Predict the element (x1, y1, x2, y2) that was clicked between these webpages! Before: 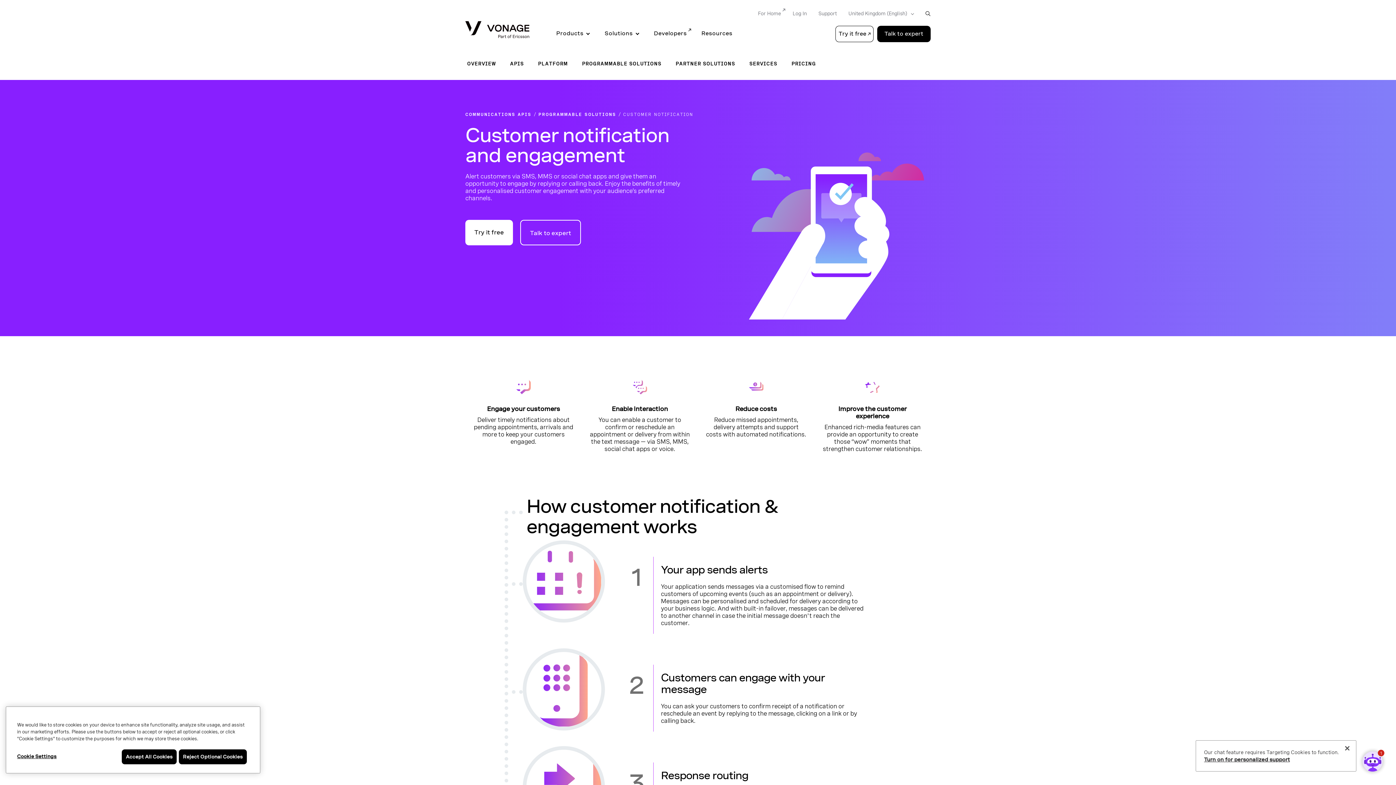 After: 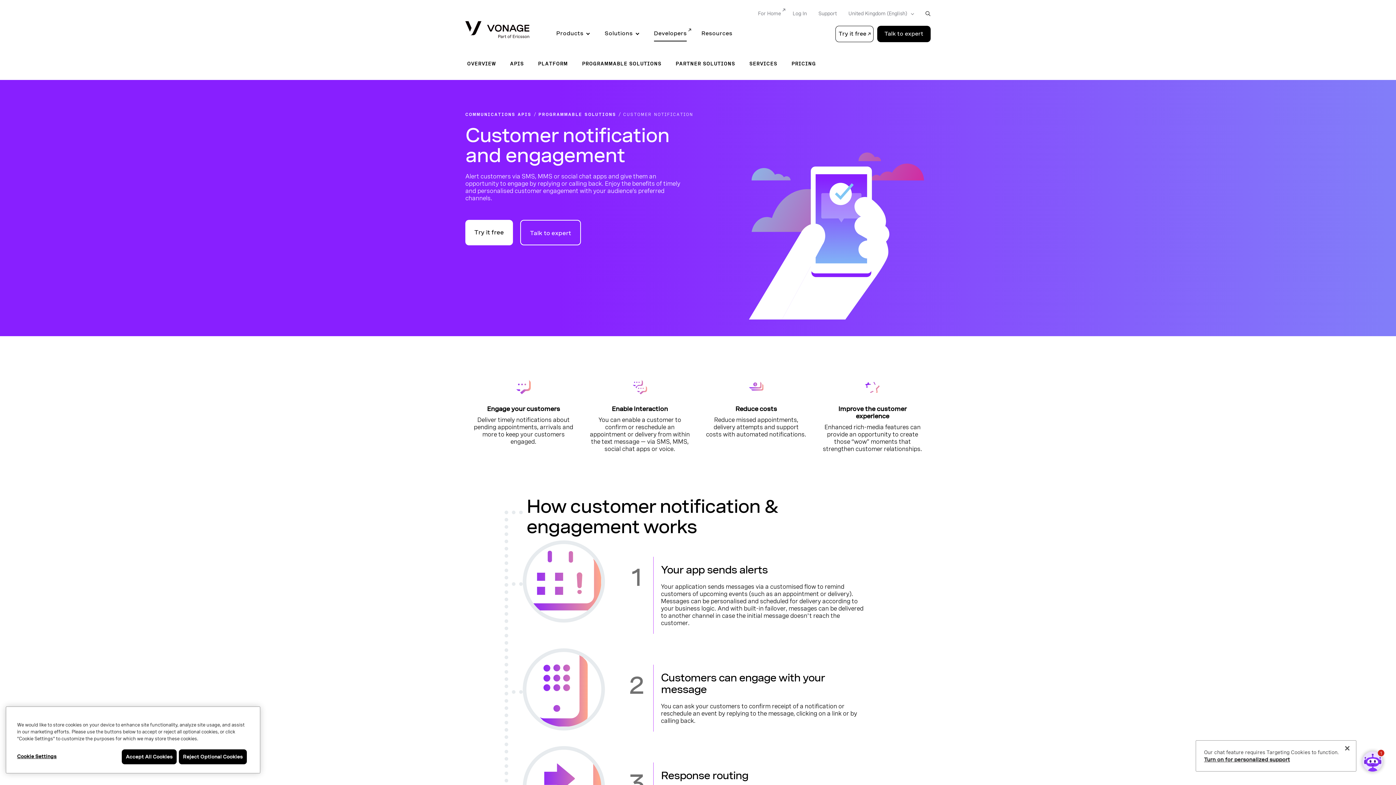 Action: bbox: (654, 26, 687, 41) label: Developers